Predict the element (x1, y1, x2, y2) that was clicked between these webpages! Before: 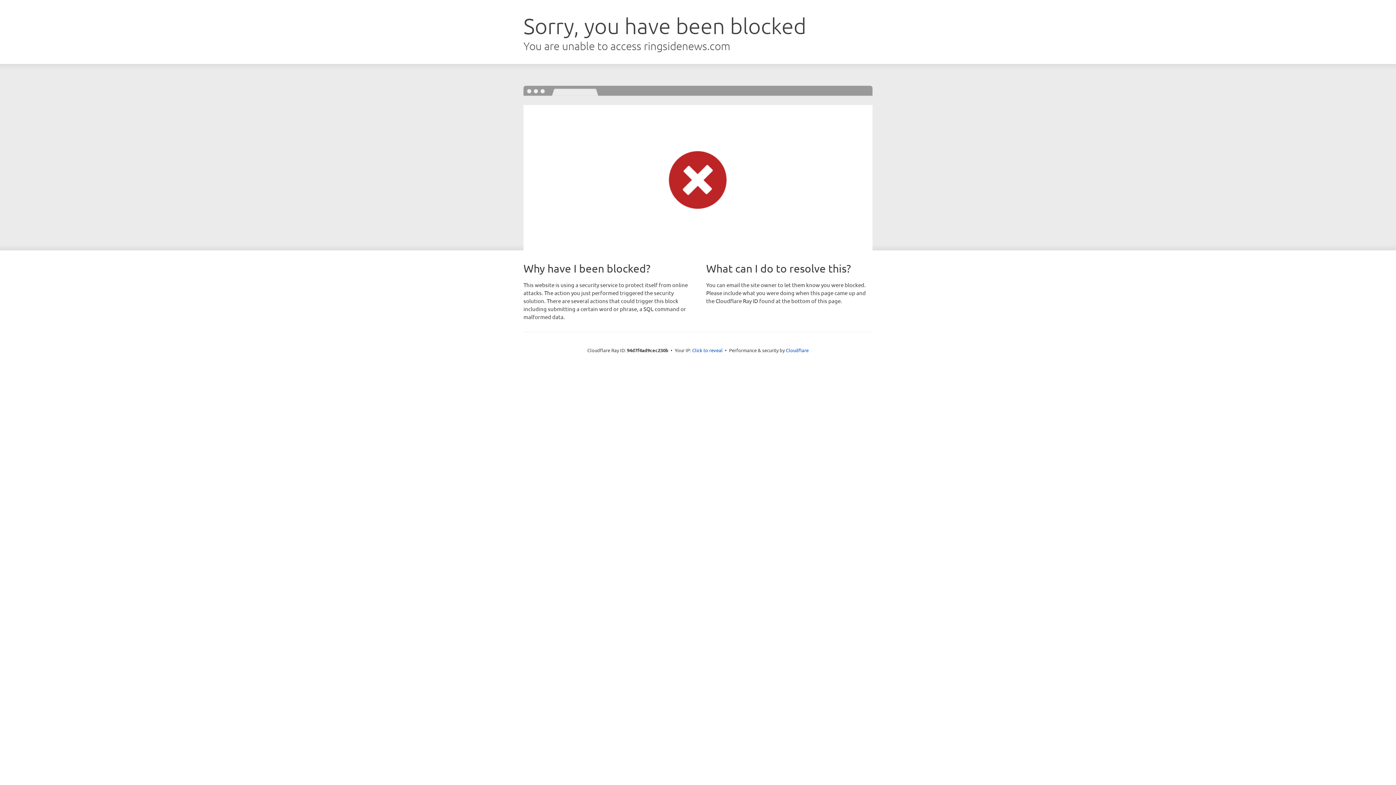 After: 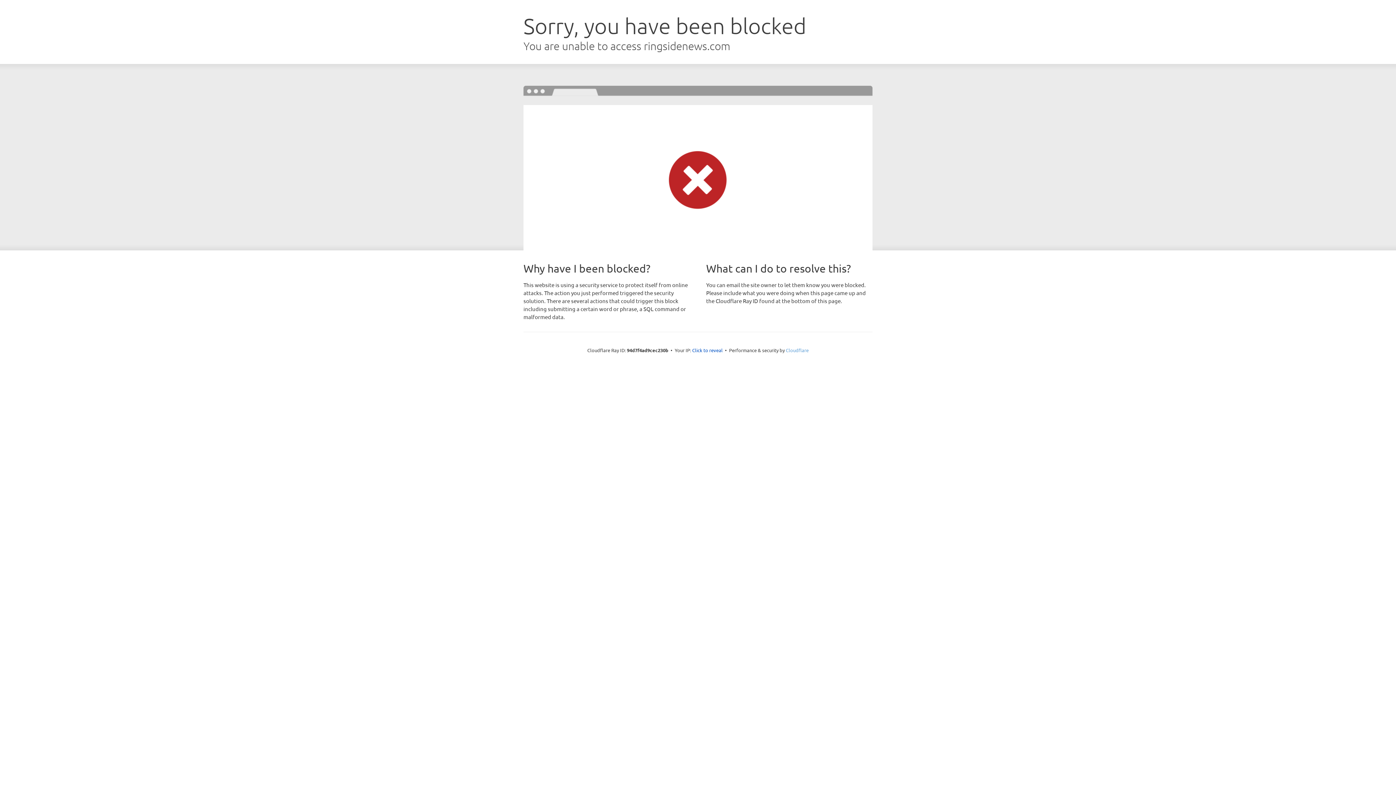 Action: bbox: (786, 347, 808, 353) label: Cloudflare